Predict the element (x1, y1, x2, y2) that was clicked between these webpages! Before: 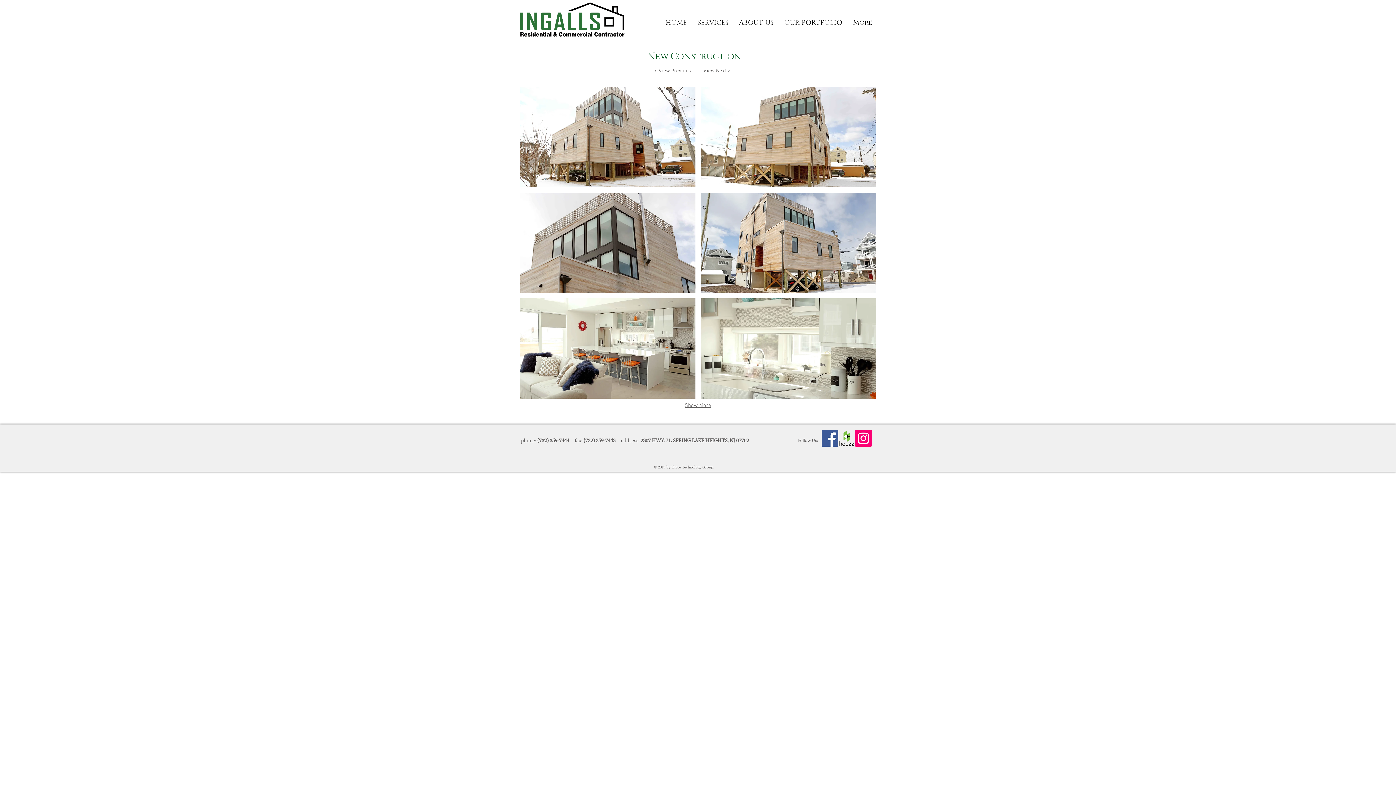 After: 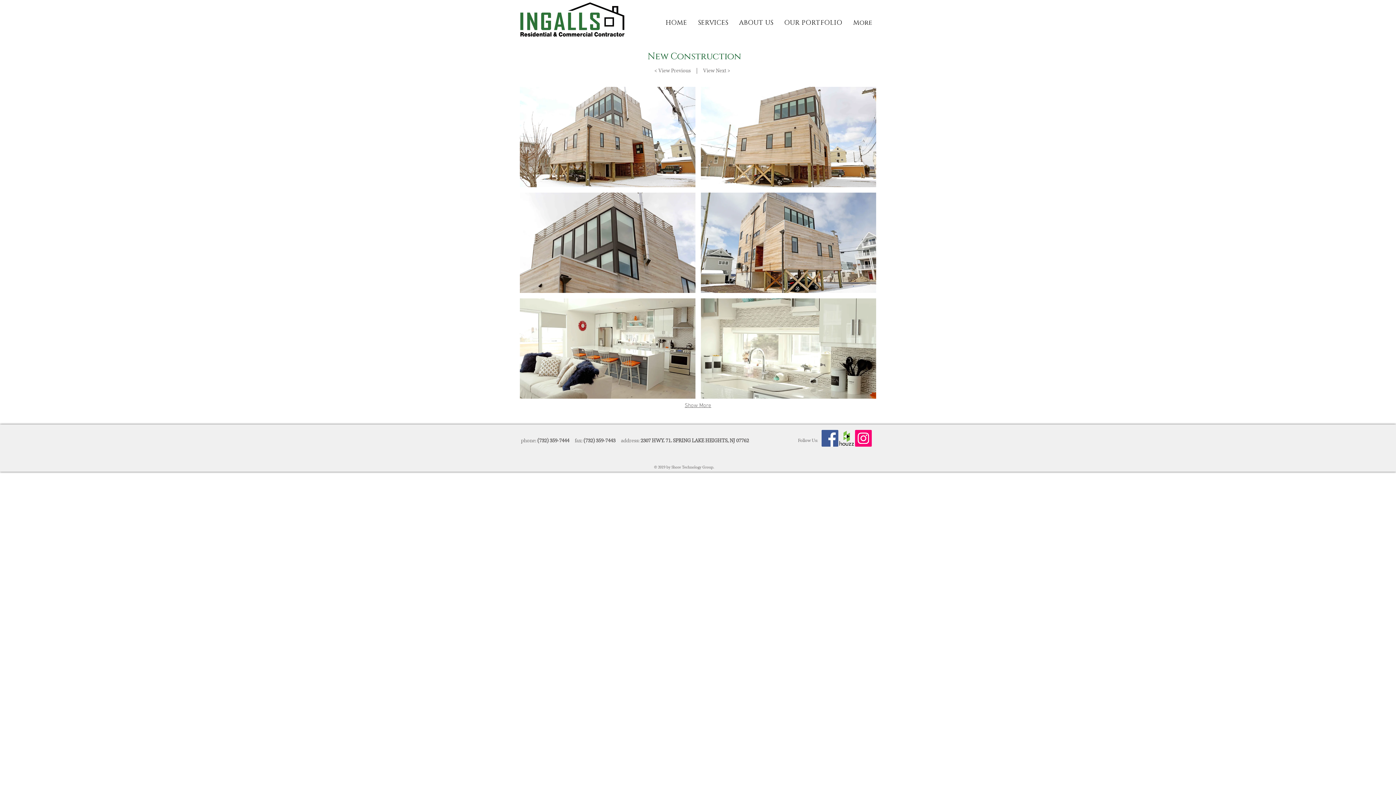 Action: bbox: (700, 86, 876, 187)